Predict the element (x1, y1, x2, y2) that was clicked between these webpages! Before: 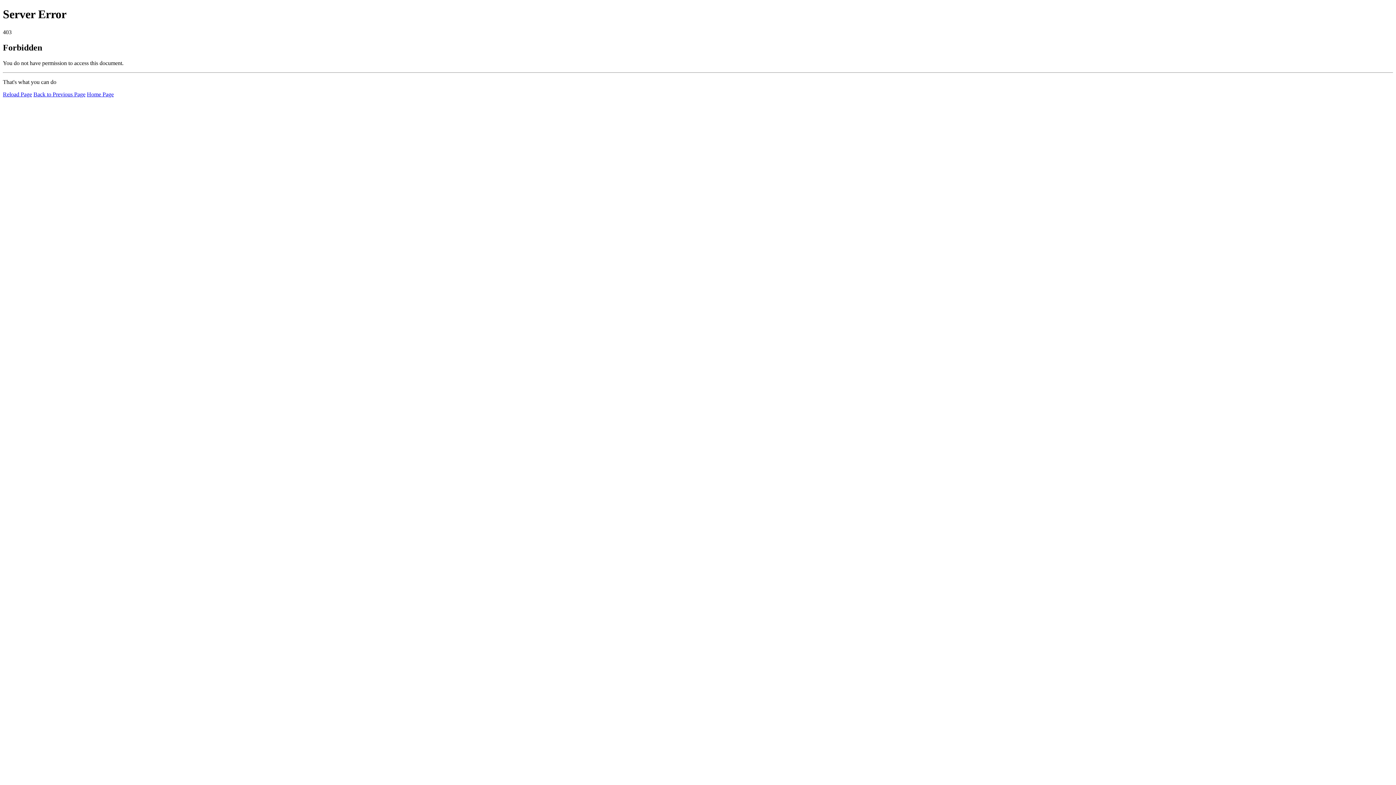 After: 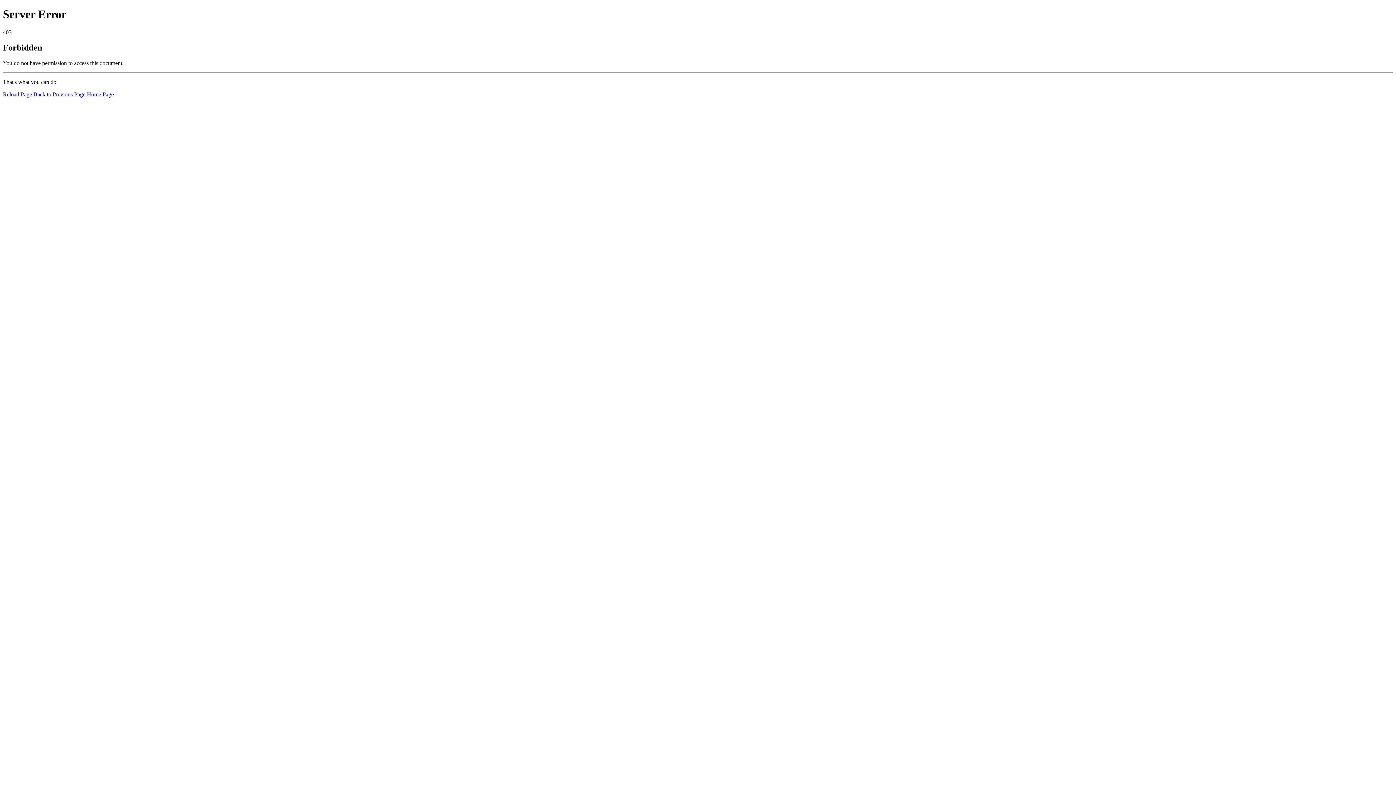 Action: bbox: (2, 91, 32, 97) label: Reload Page